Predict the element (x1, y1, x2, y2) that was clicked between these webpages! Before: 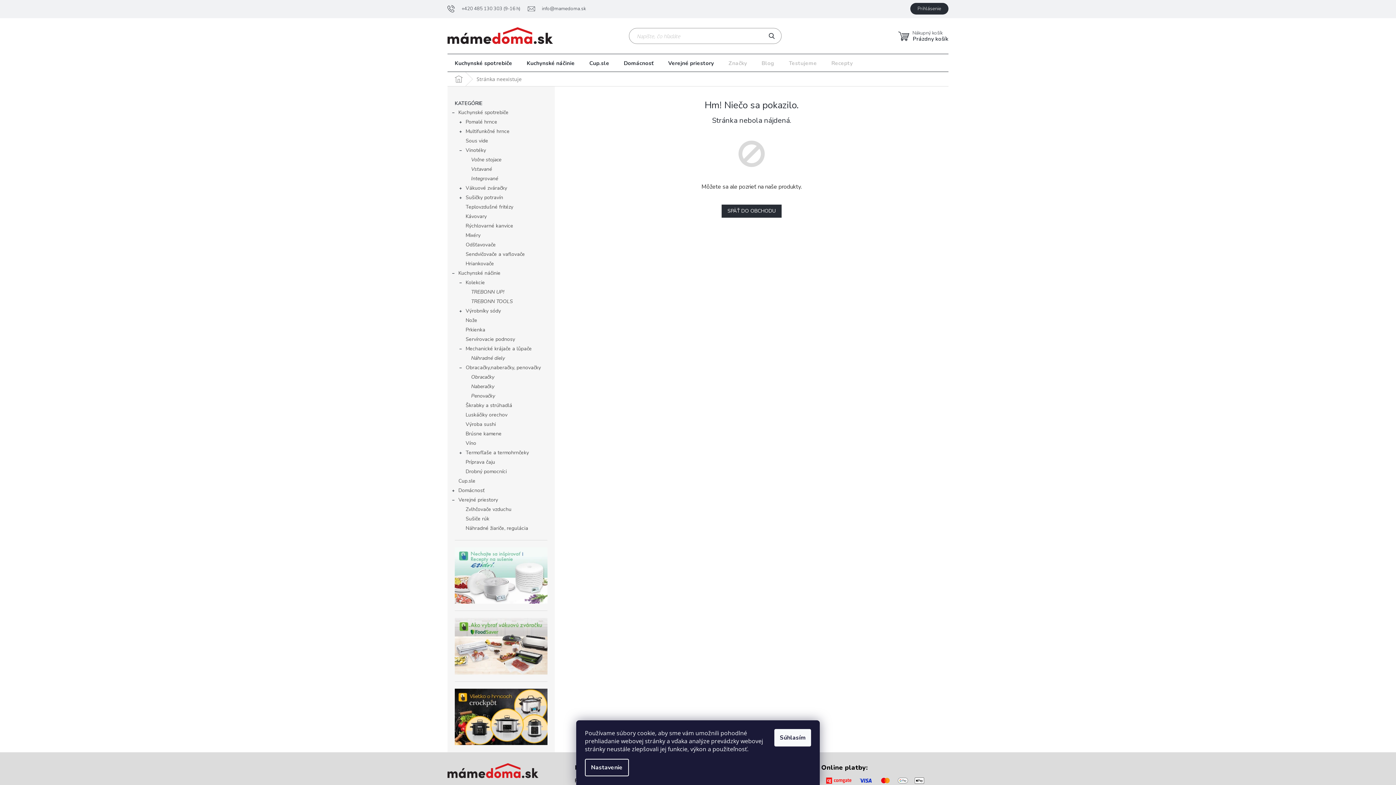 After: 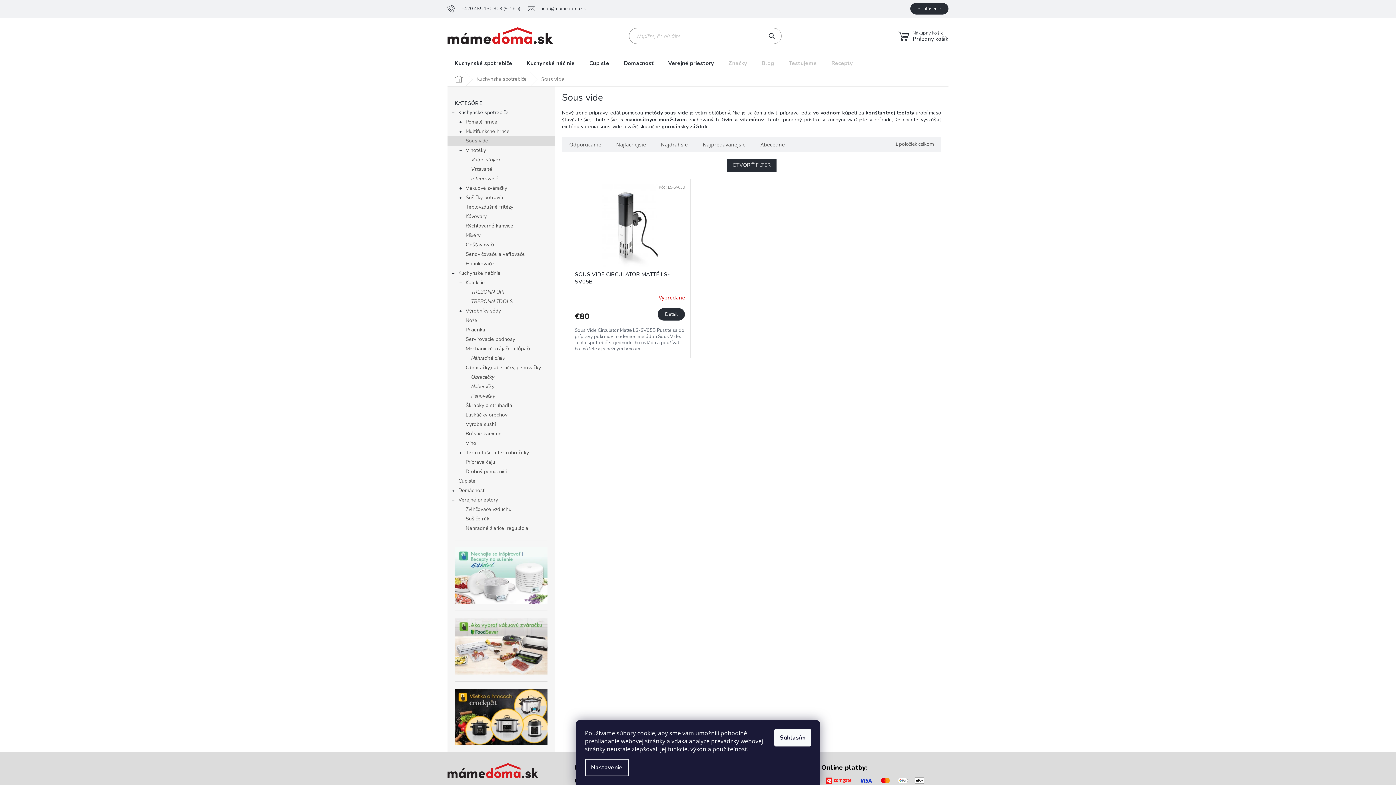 Action: bbox: (447, 136, 554, 145) label: Sous vide